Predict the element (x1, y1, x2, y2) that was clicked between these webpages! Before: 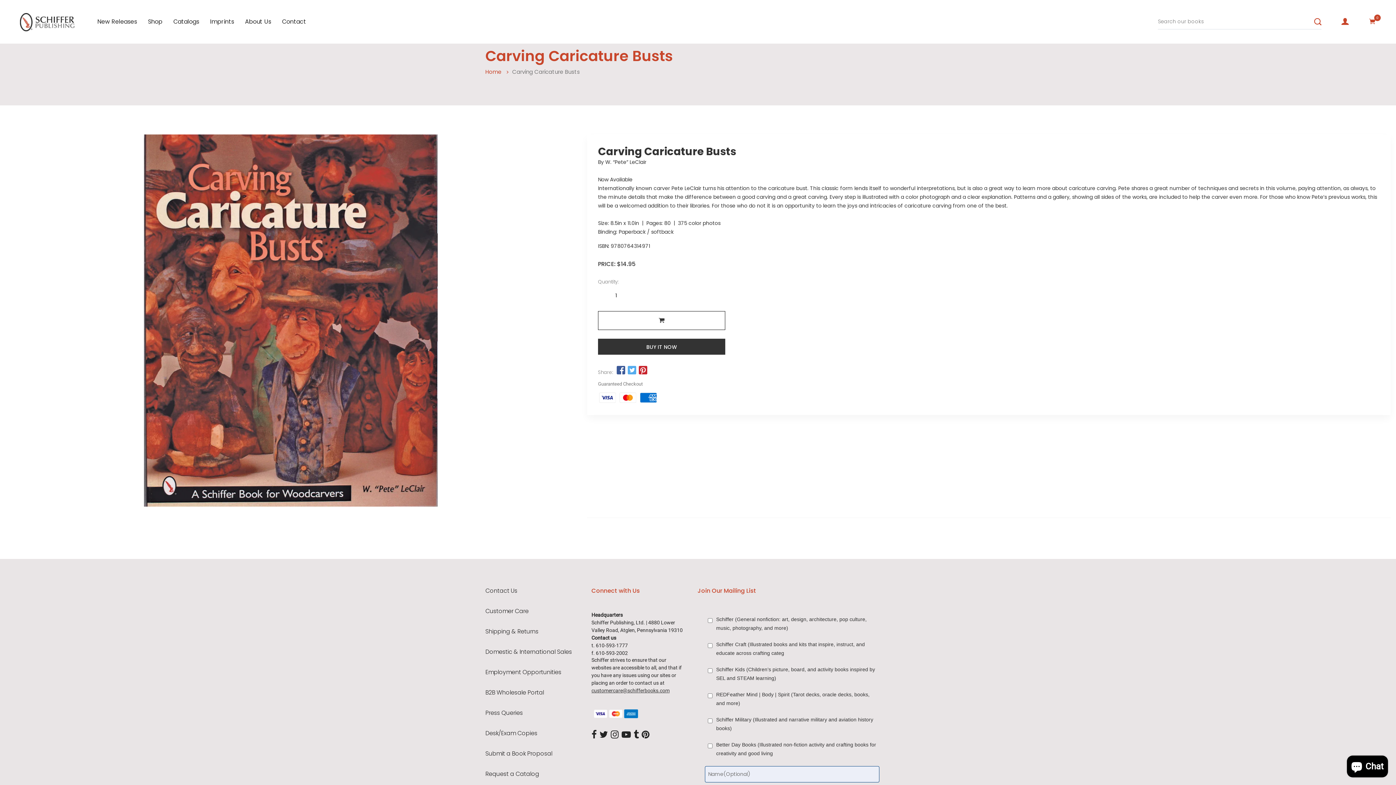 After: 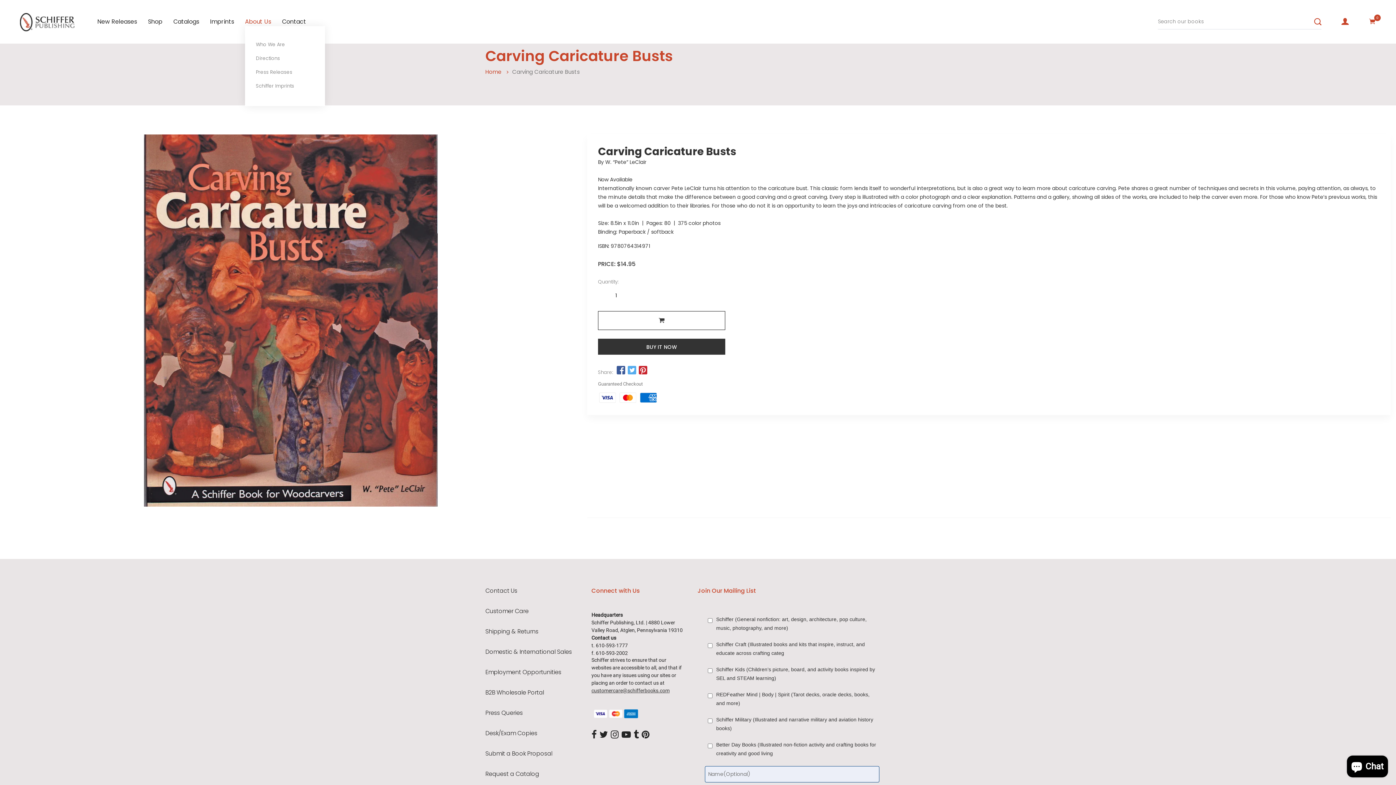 Action: bbox: (245, 17, 271, 26) label: About Us